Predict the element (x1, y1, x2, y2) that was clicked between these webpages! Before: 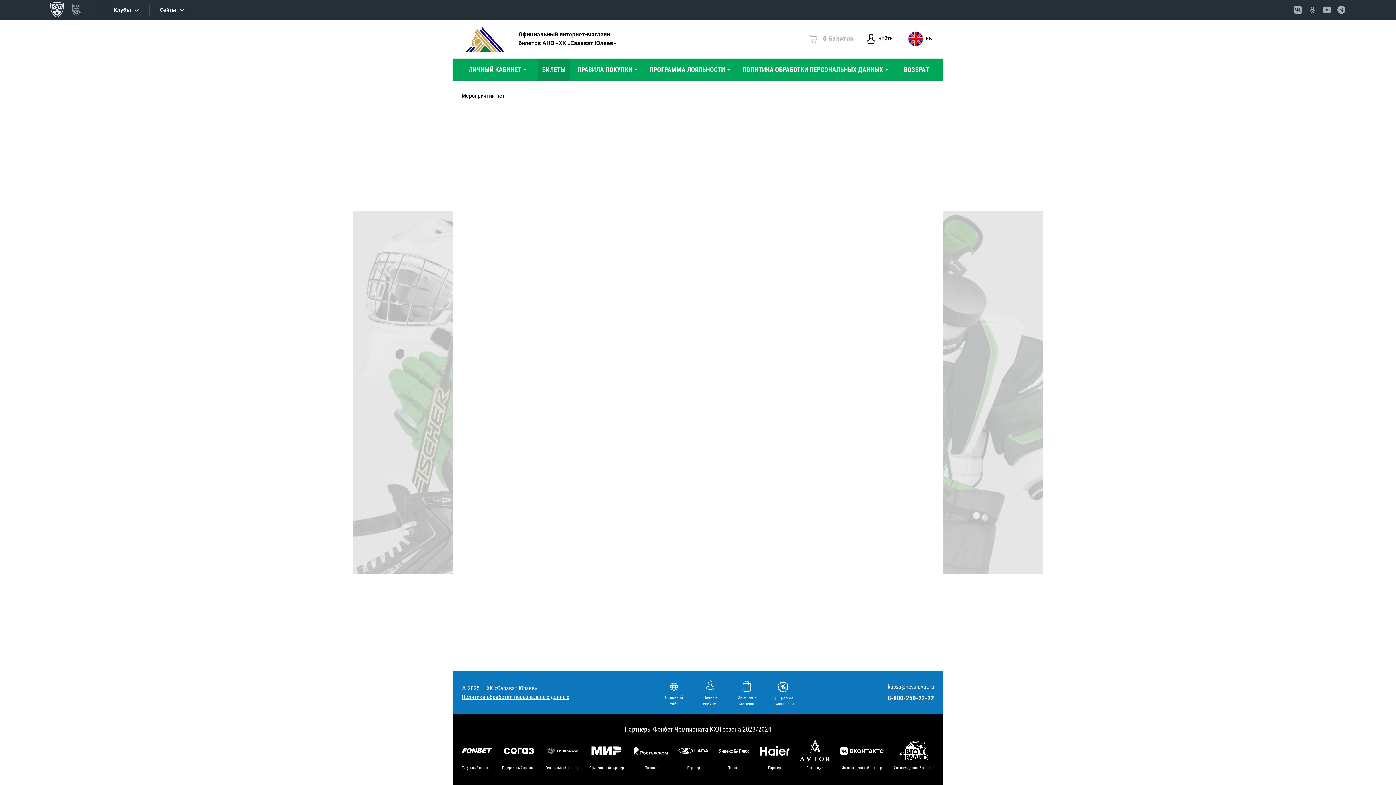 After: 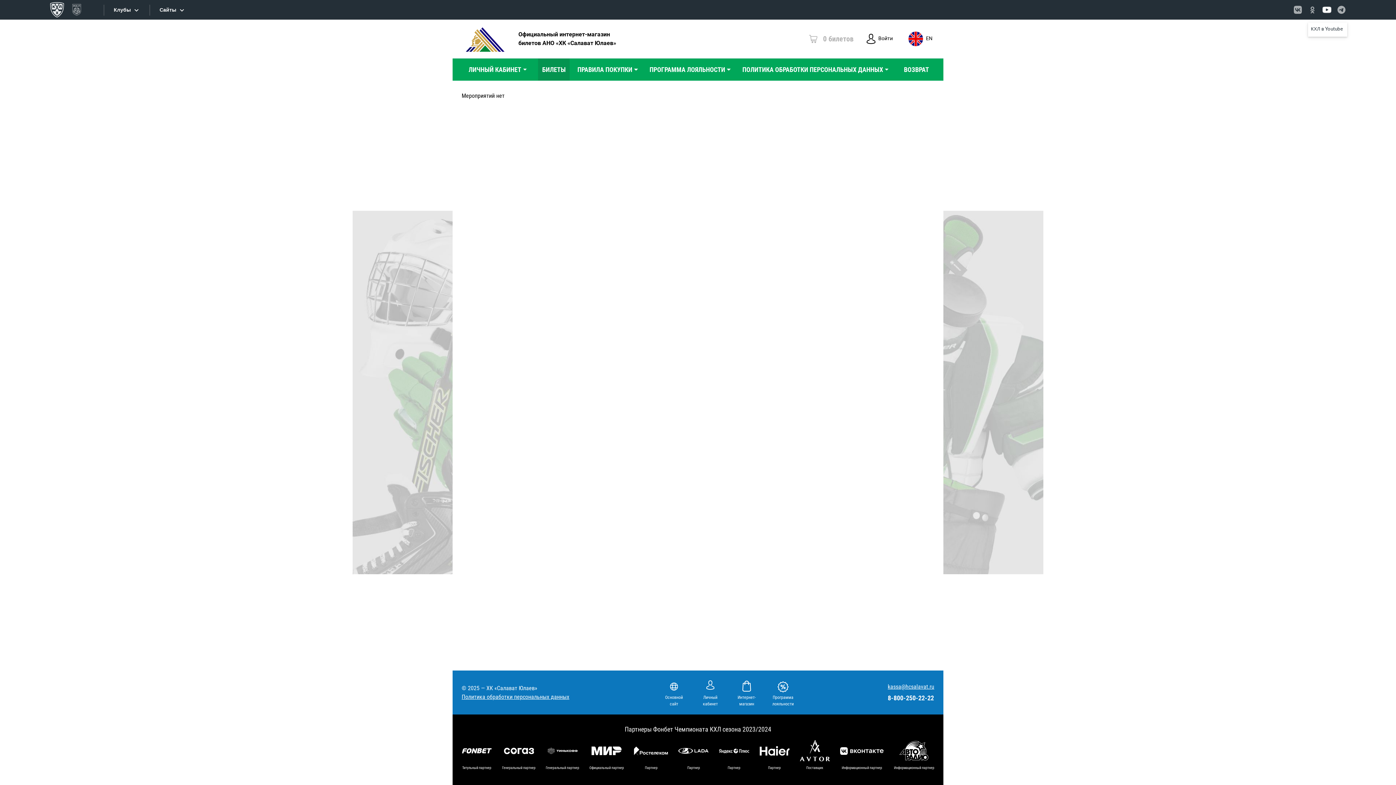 Action: label: КХЛ в Youtube bbox: (1320, 0, 1334, 19)